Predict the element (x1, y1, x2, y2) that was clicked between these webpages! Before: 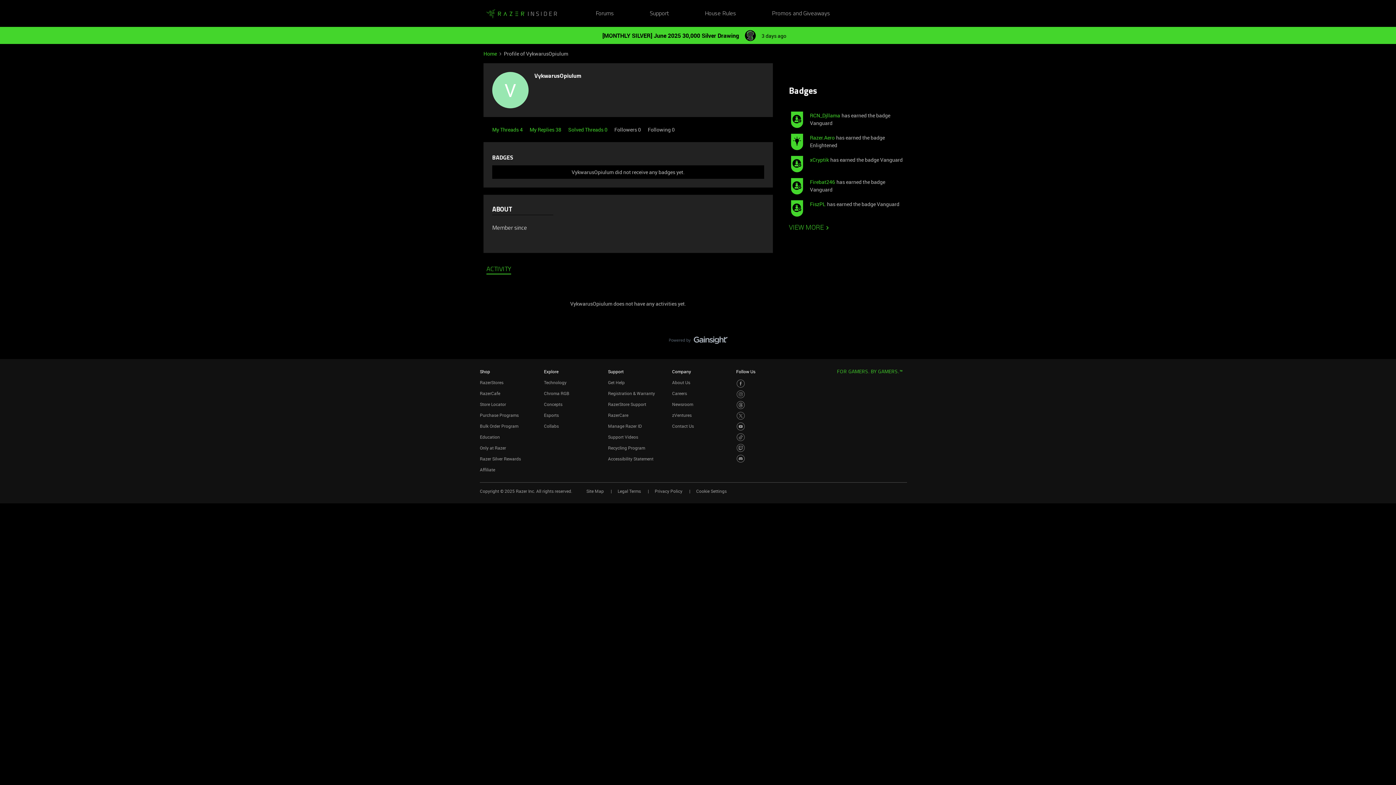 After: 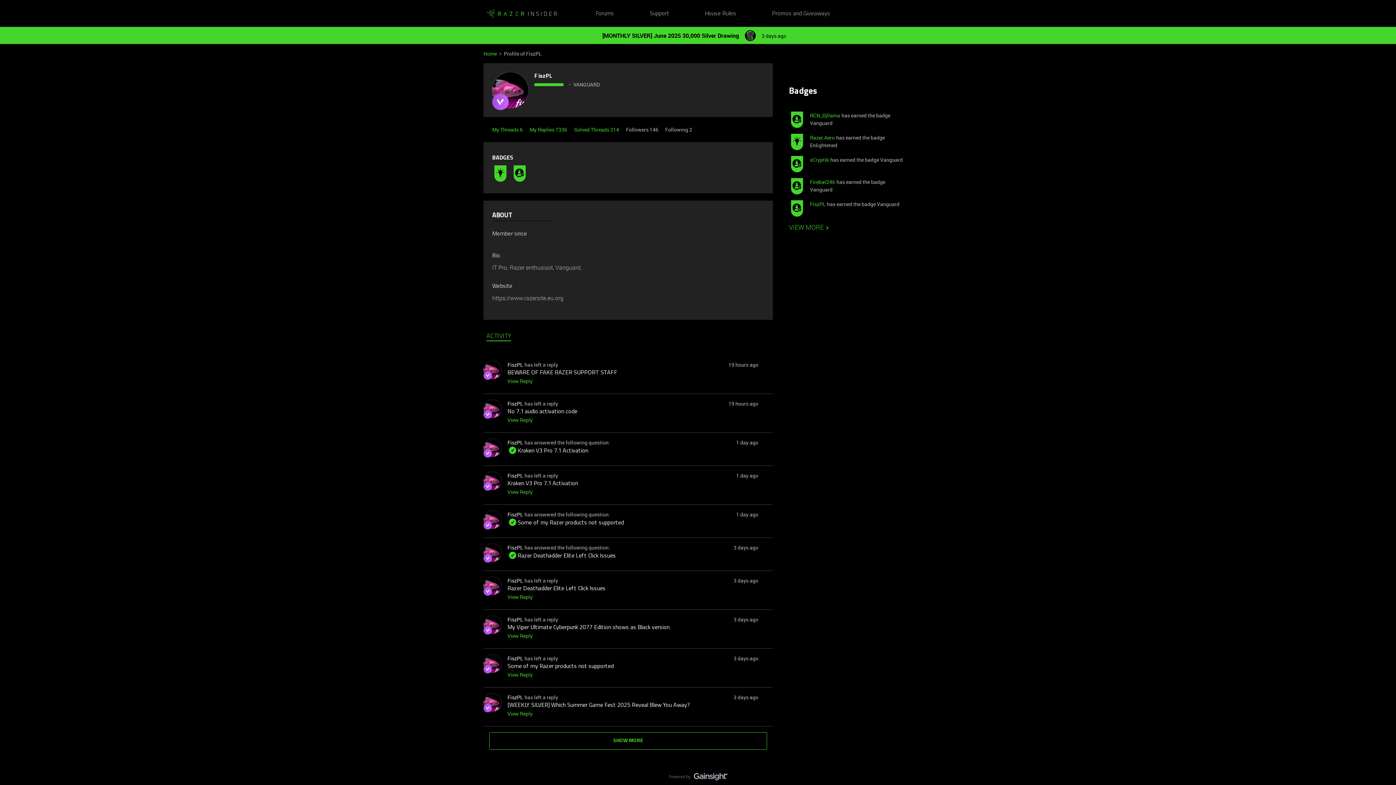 Action: bbox: (810, 200, 825, 208) label: FiszPL